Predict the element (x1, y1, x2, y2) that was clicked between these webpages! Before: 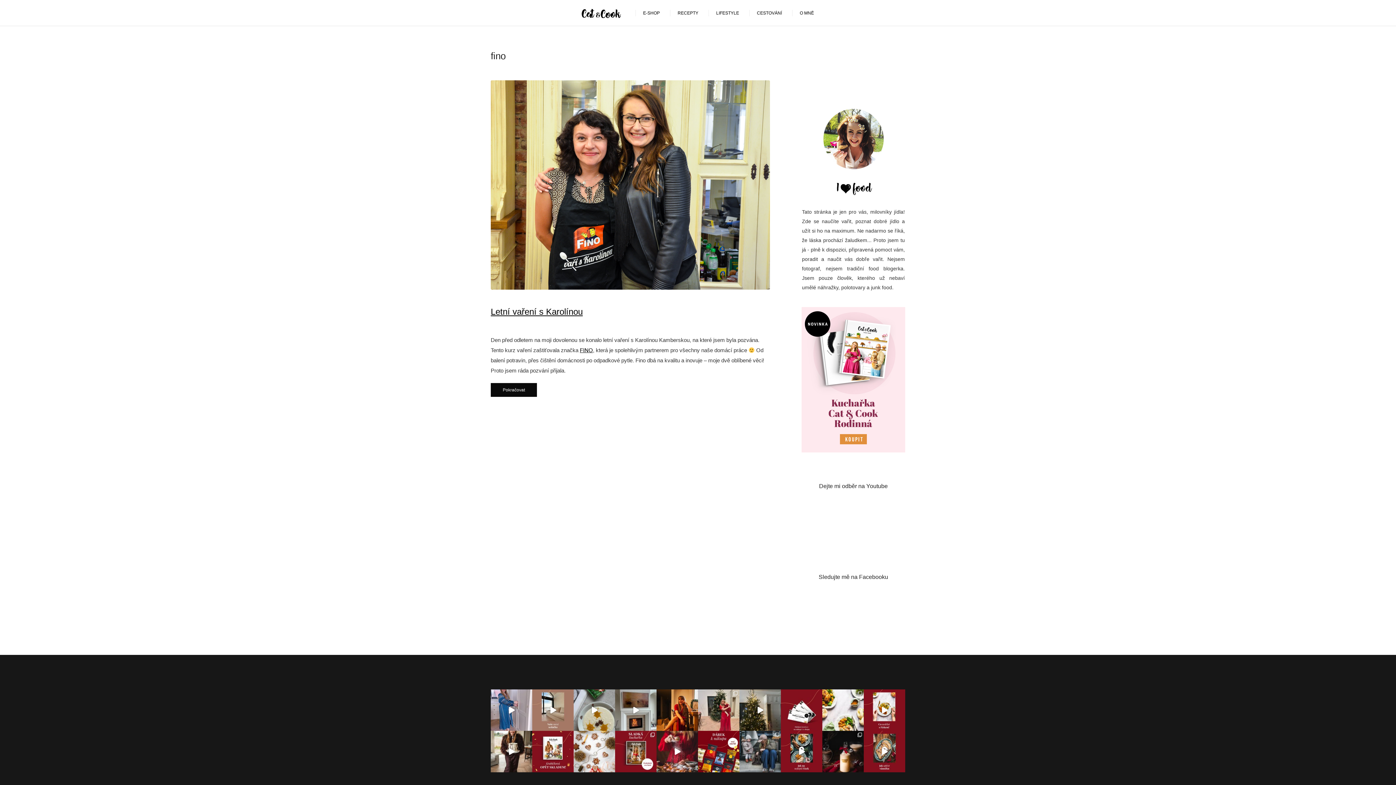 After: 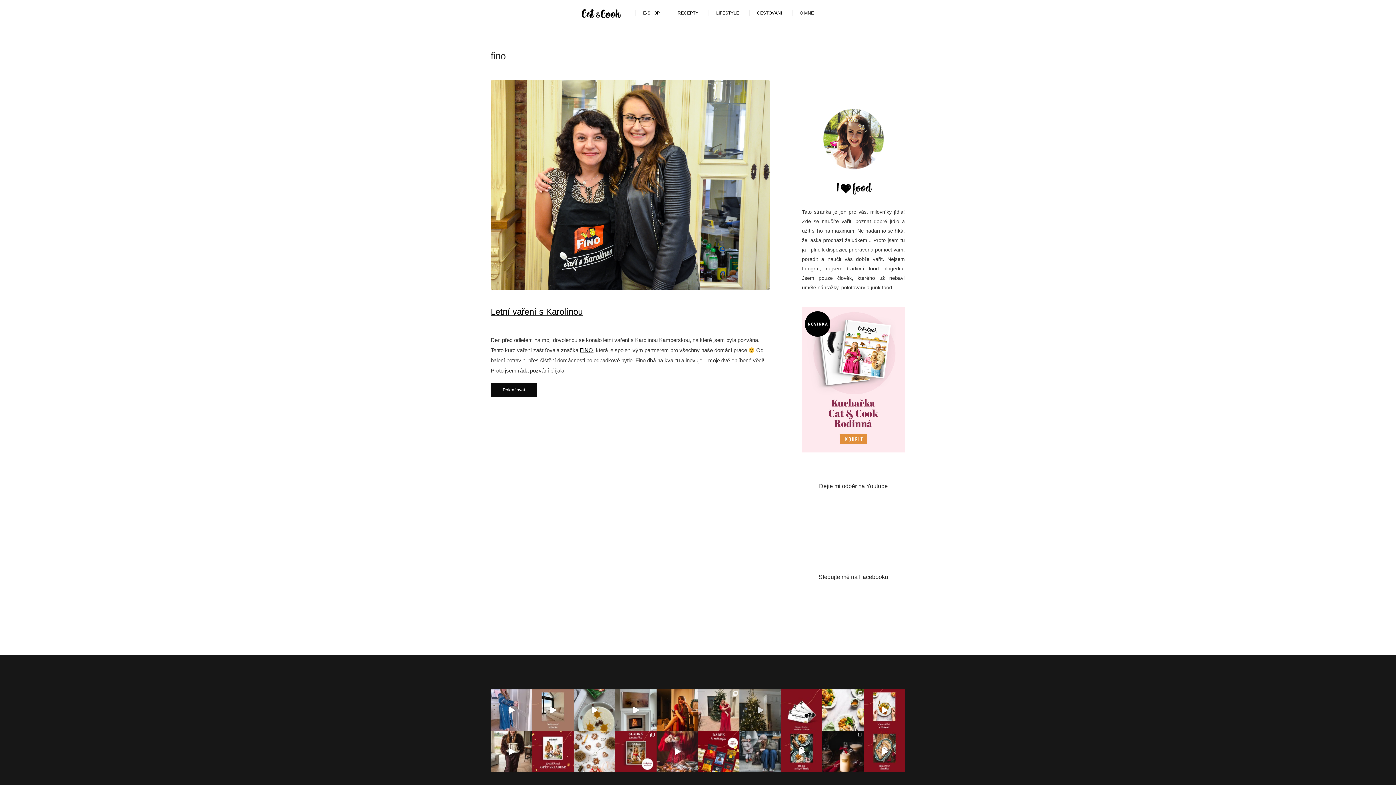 Action: bbox: (739, 689, 781, 731) label: Naše první pomalé ráno, kdy to tu trošku vypa